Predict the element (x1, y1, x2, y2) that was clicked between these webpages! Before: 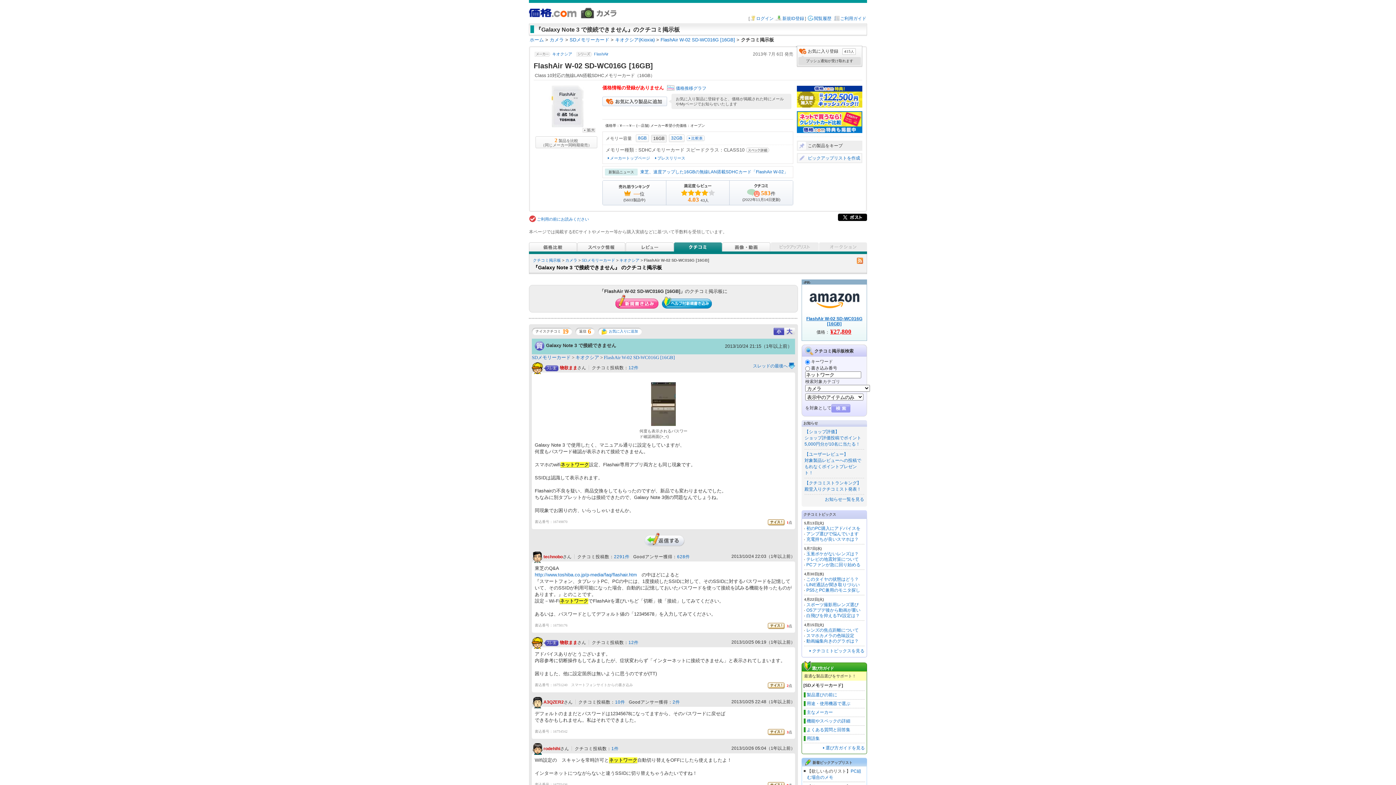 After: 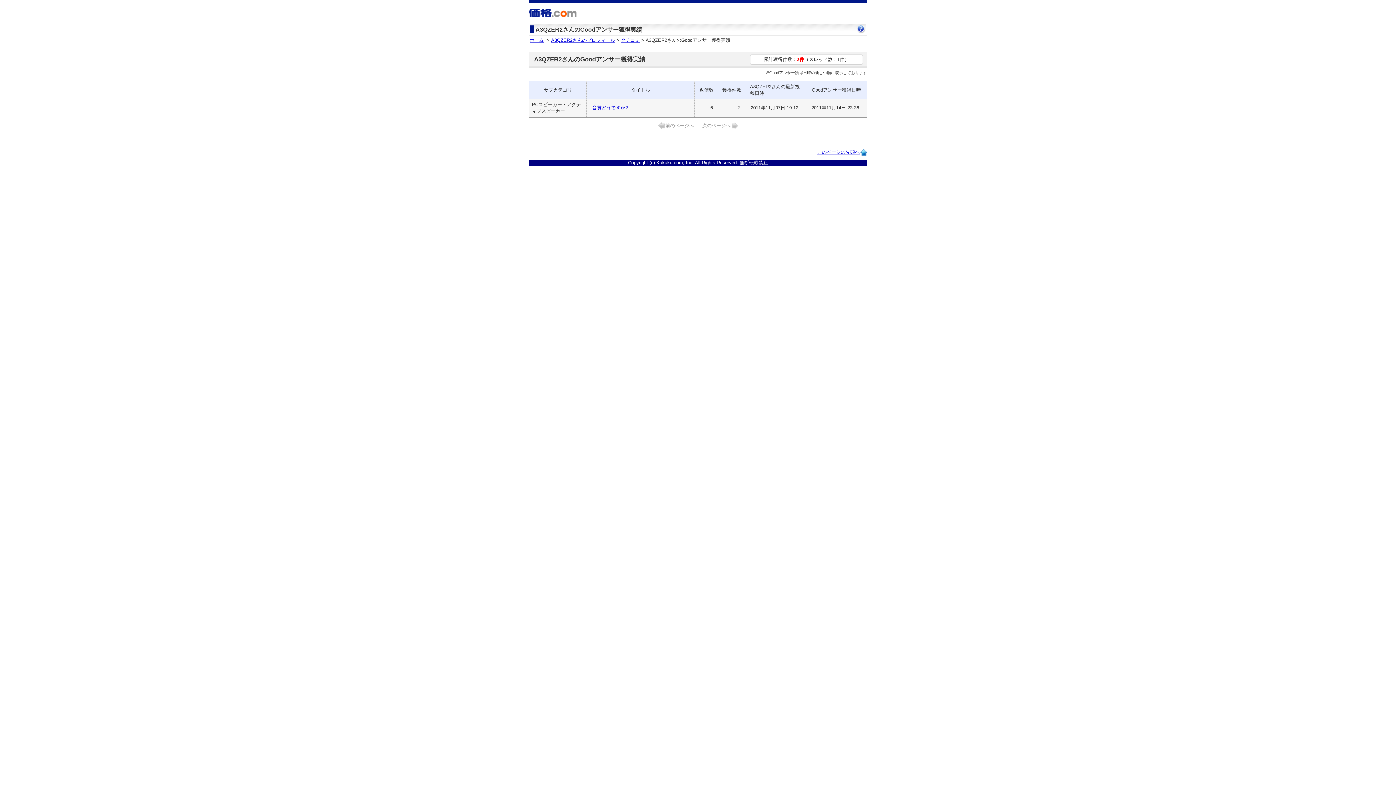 Action: bbox: (672, 700, 680, 705) label: 2件